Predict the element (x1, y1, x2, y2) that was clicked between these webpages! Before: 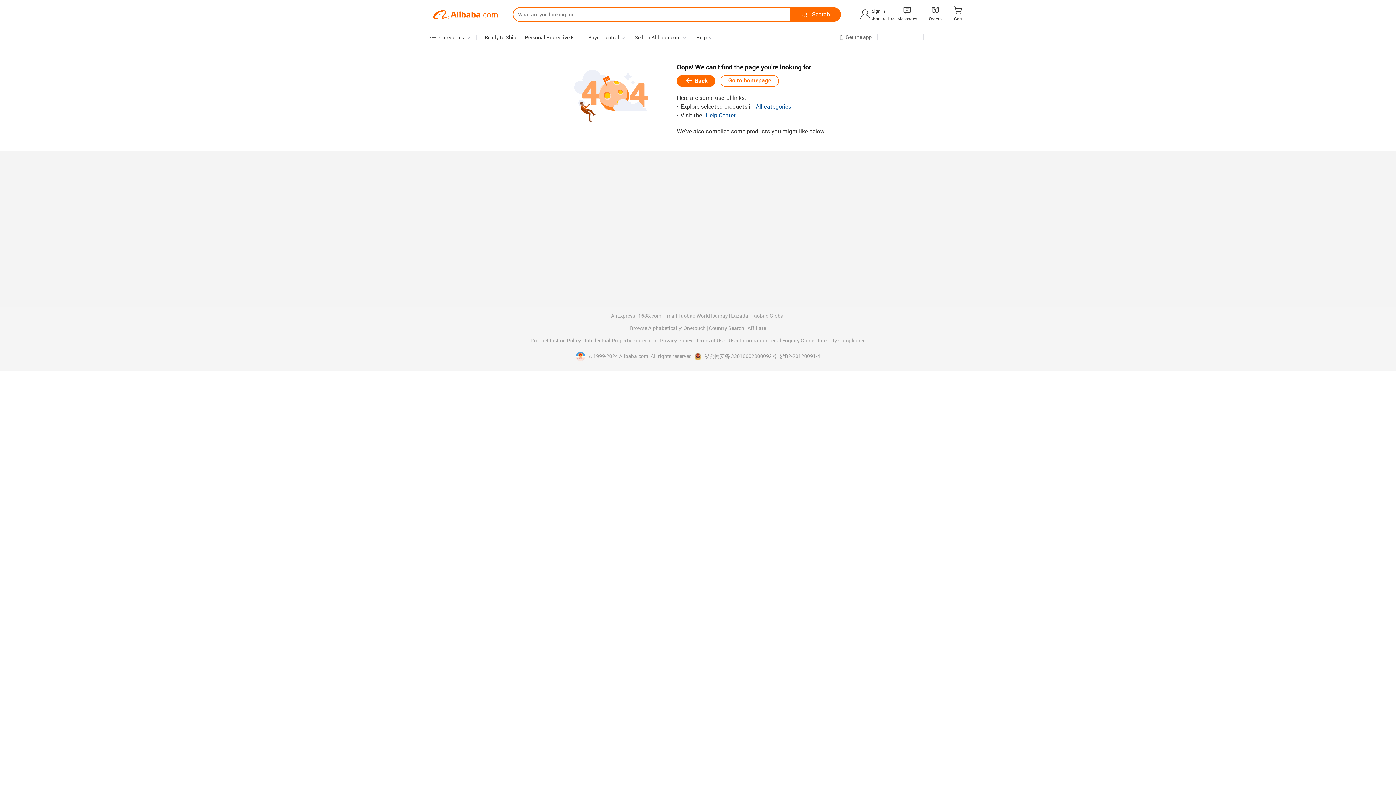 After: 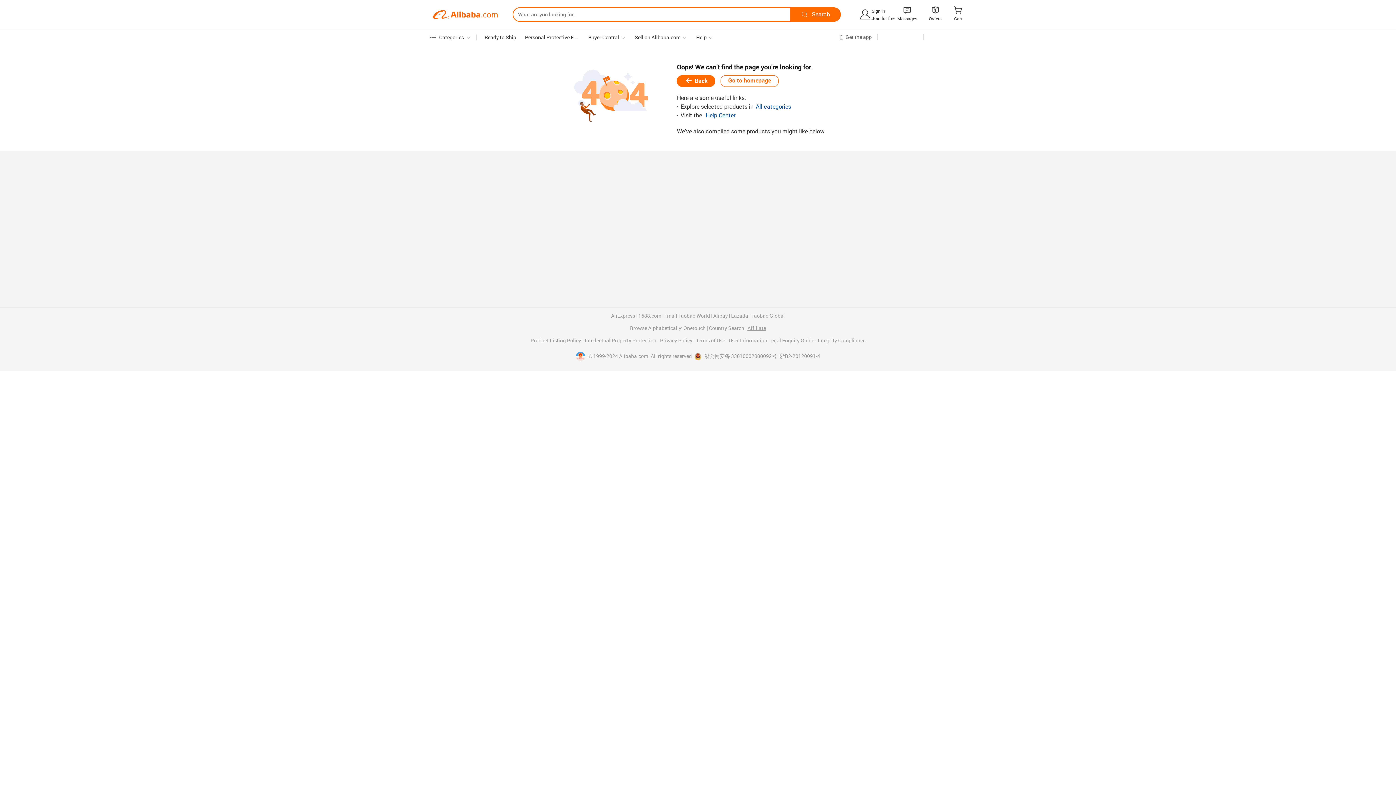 Action: bbox: (747, 325, 766, 331) label: Affiliate